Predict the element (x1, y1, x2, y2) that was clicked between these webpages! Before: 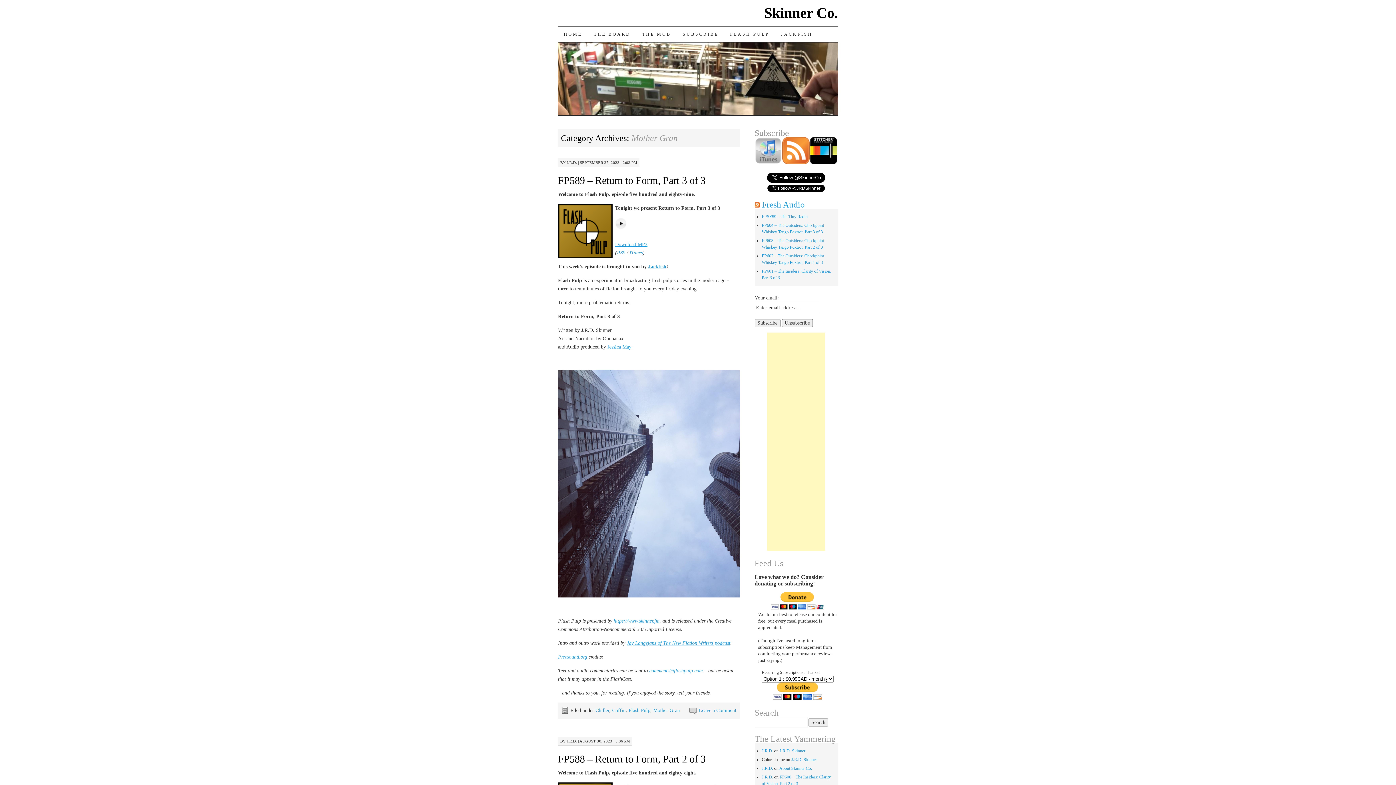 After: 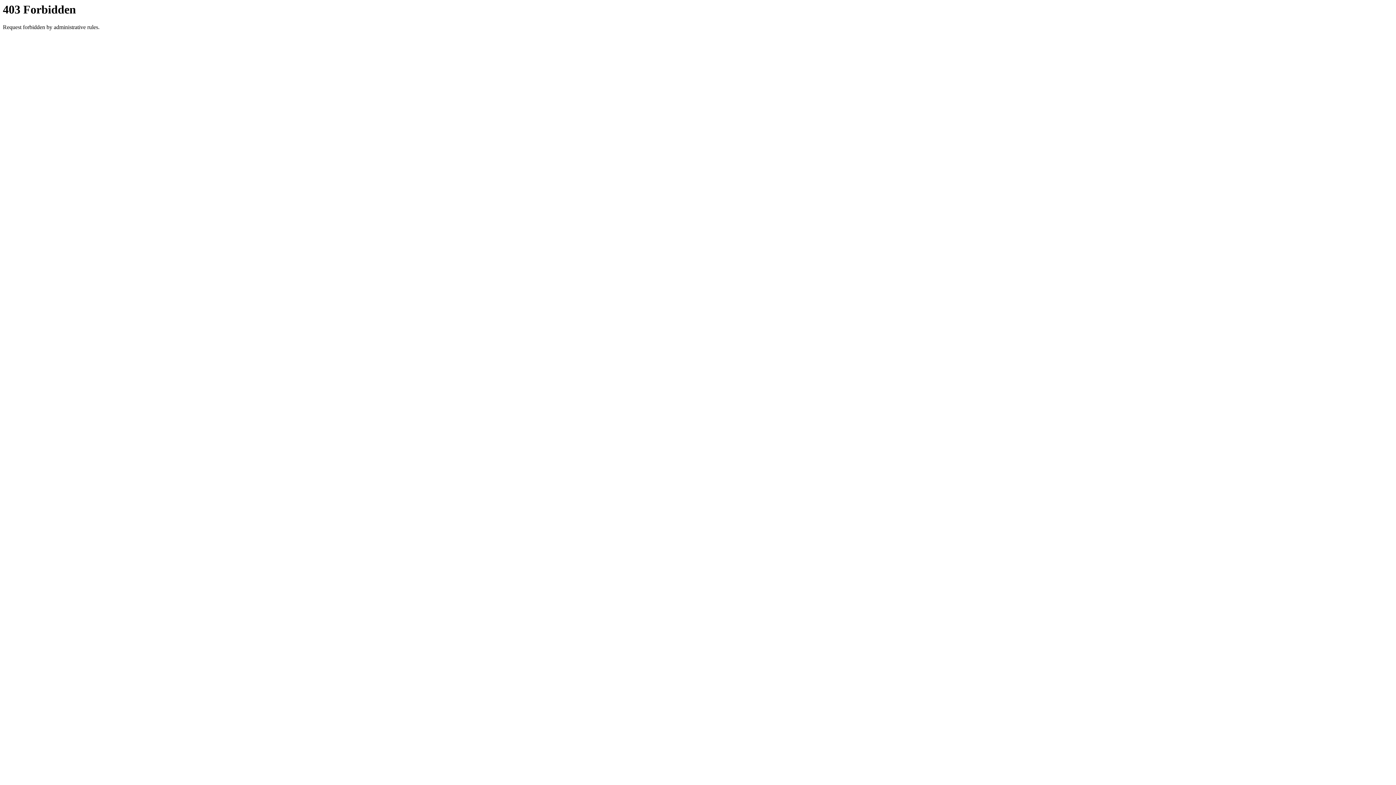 Action: bbox: (617, 250, 625, 255) label: RSS